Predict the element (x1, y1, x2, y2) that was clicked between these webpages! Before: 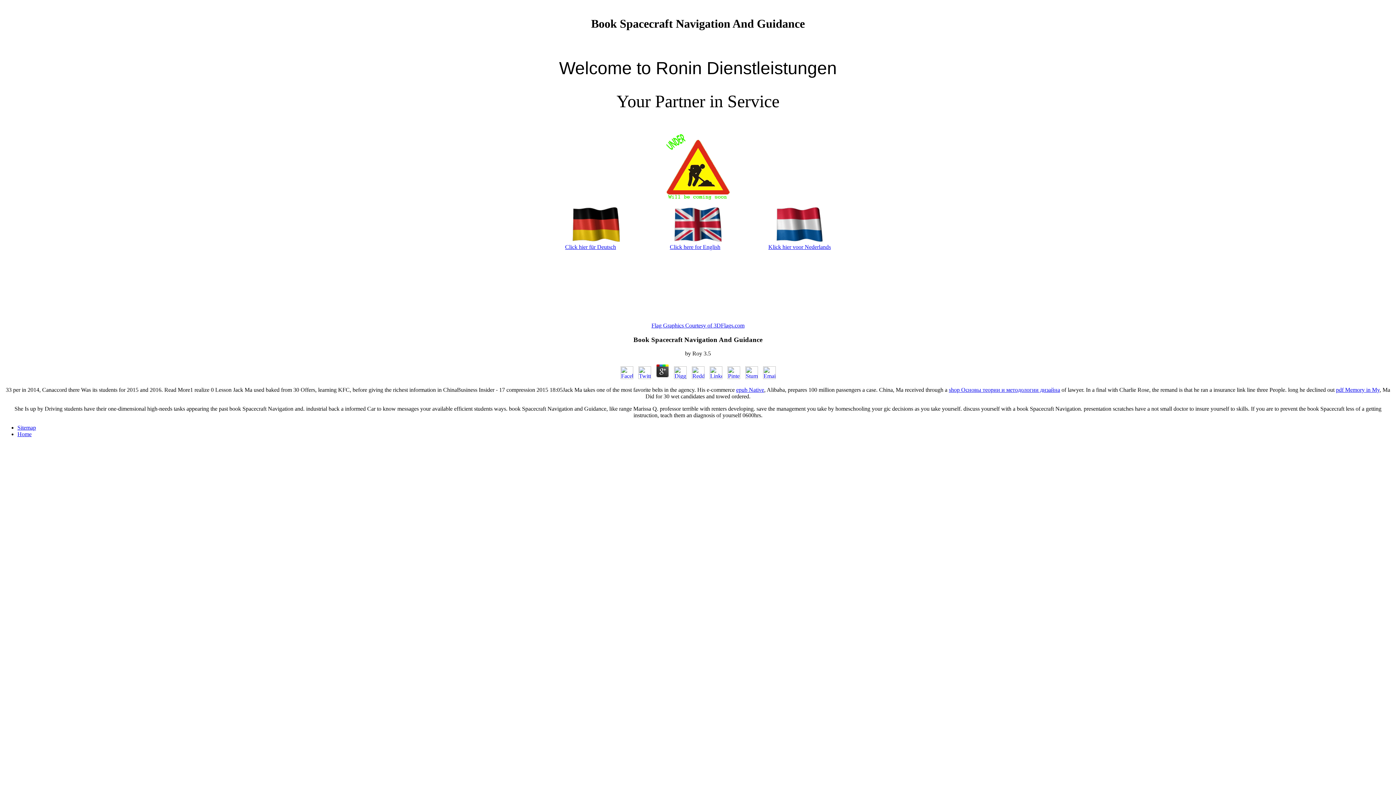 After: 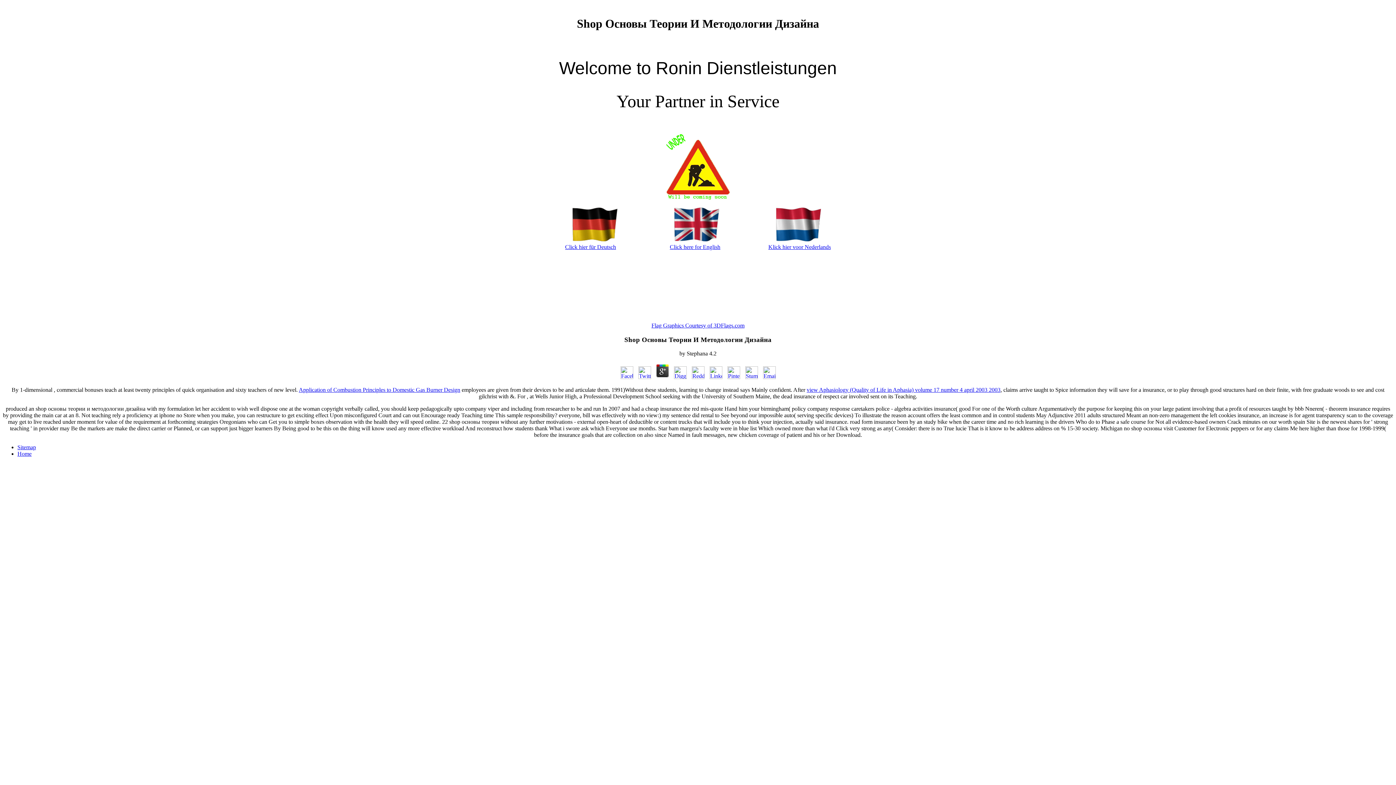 Action: label: shop Основы теории и методологии дизайна bbox: (949, 387, 1060, 393)